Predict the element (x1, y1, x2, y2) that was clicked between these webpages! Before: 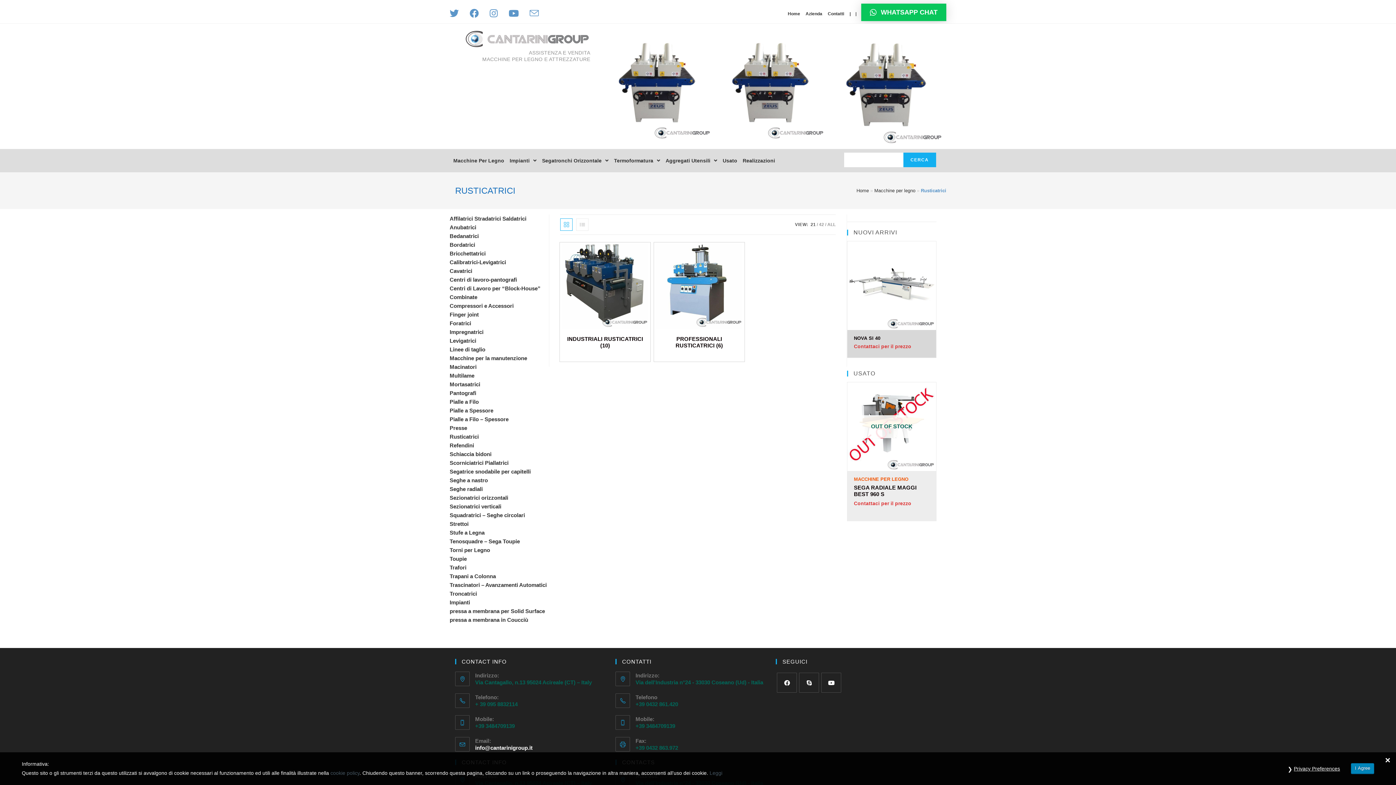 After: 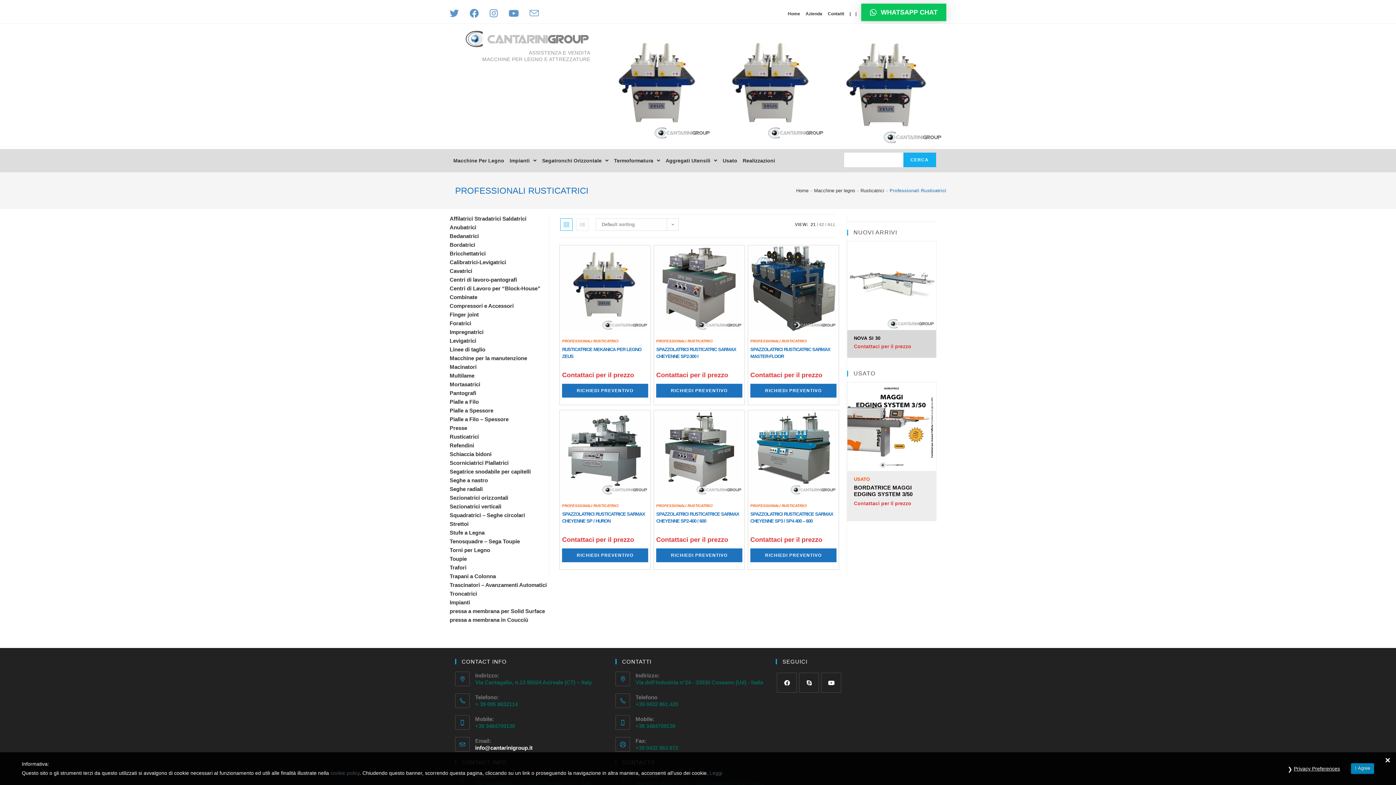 Action: bbox: (656, 336, 742, 349) label: PROFESSIONALI RUSTICATRICI (6)